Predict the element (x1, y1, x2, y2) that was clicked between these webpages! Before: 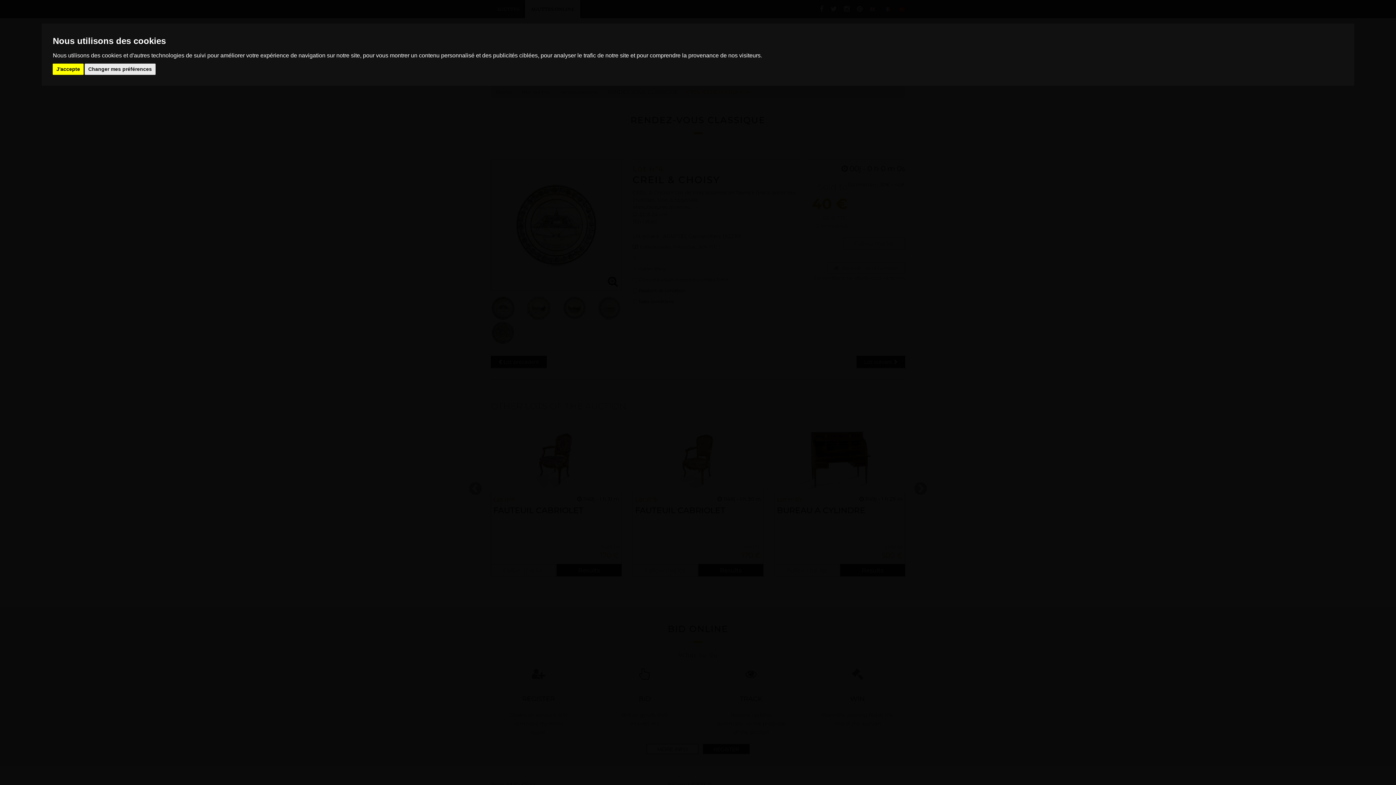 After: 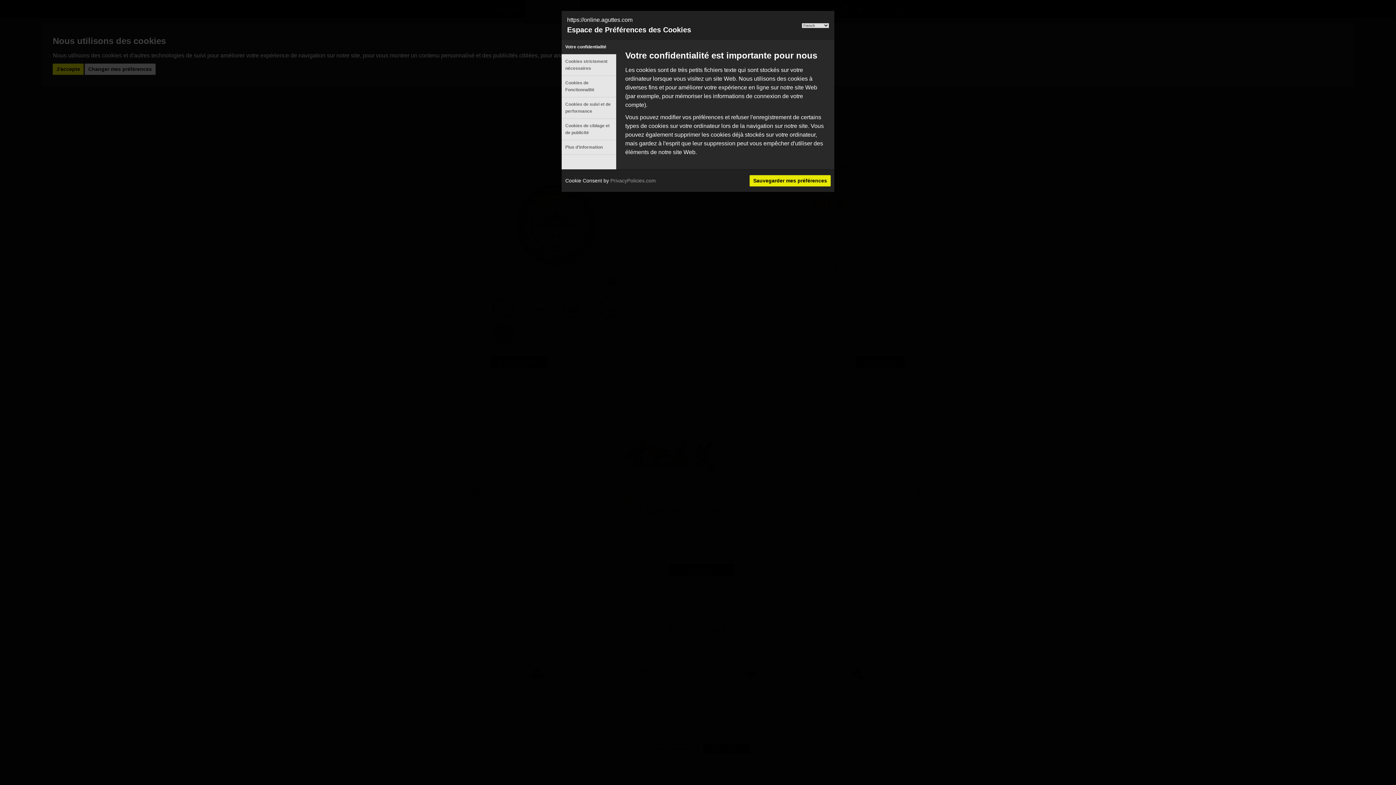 Action: label: Changer mes préférences bbox: (84, 63, 155, 74)